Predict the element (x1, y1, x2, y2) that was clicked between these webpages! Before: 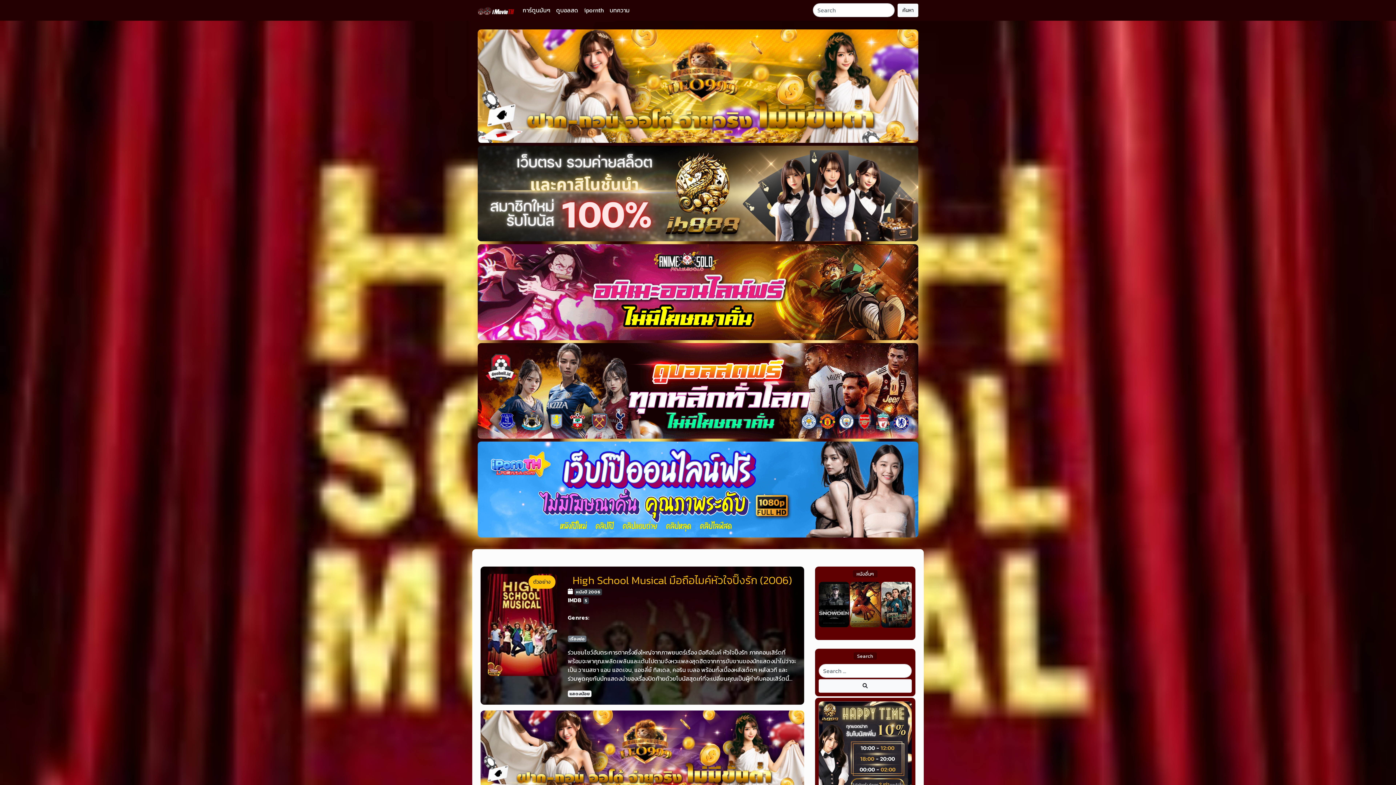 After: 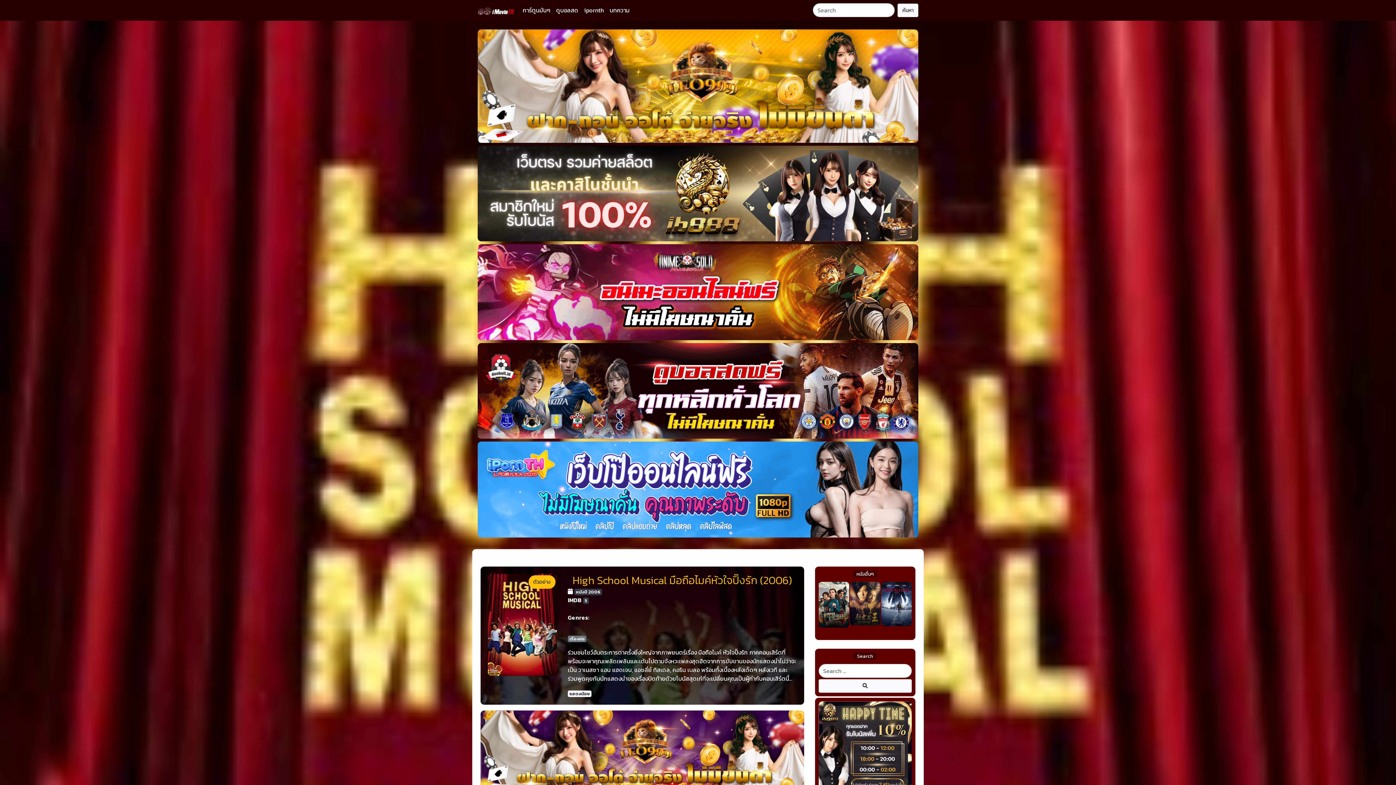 Action: bbox: (553, 3, 581, 17) label: ดูบอลสด